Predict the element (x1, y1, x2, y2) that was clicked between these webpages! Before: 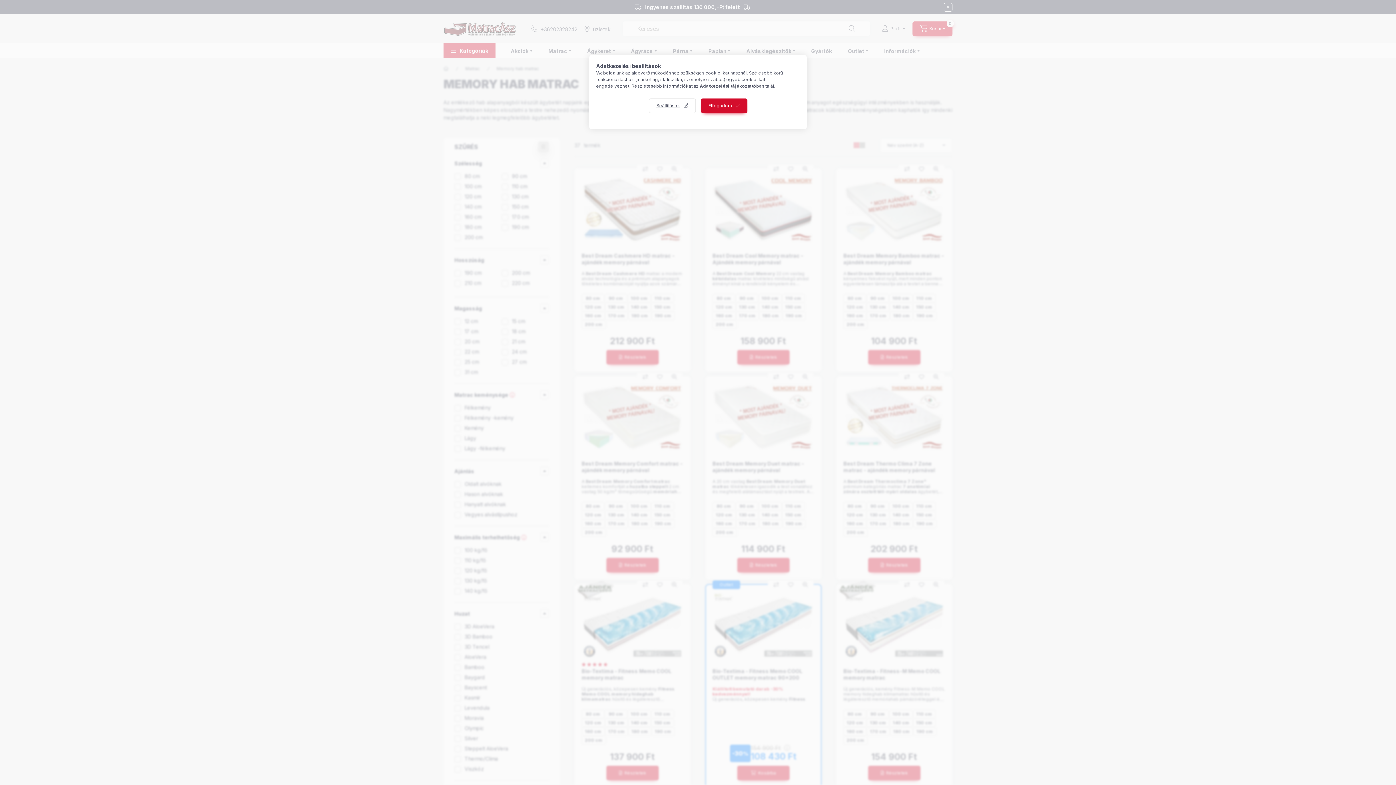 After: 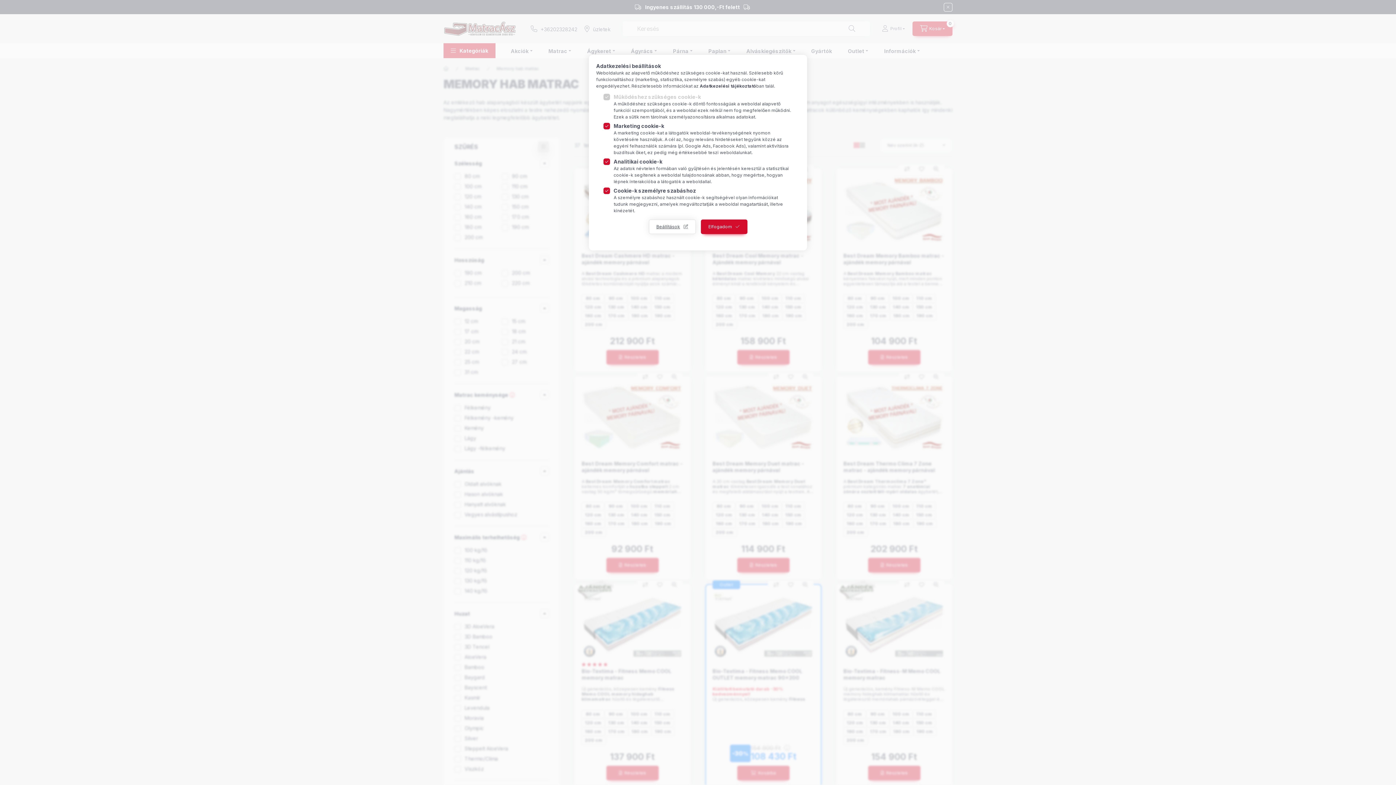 Action: label: Beállítások bbox: (648, 98, 695, 113)